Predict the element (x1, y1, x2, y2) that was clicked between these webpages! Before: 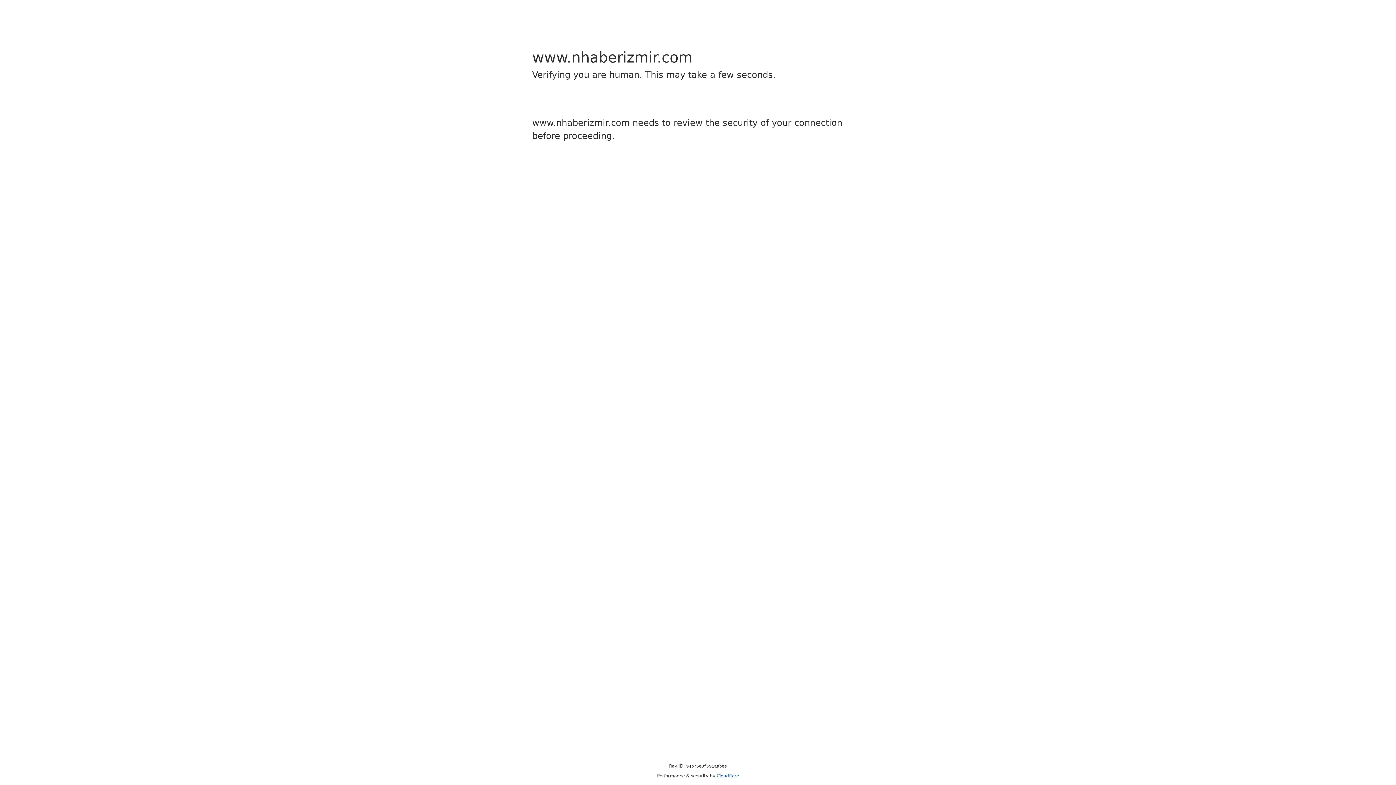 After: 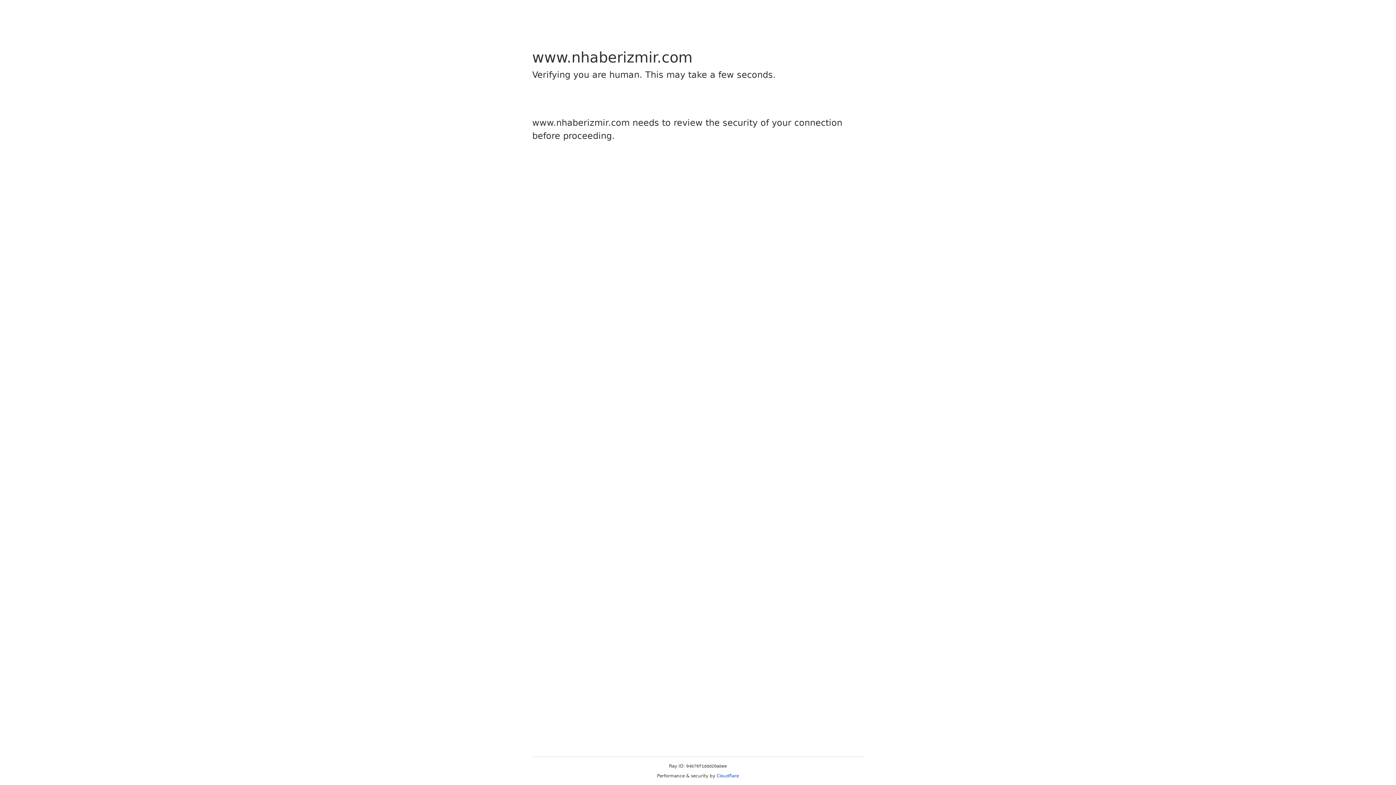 Action: bbox: (716, 773, 739, 778) label: Cloudflare